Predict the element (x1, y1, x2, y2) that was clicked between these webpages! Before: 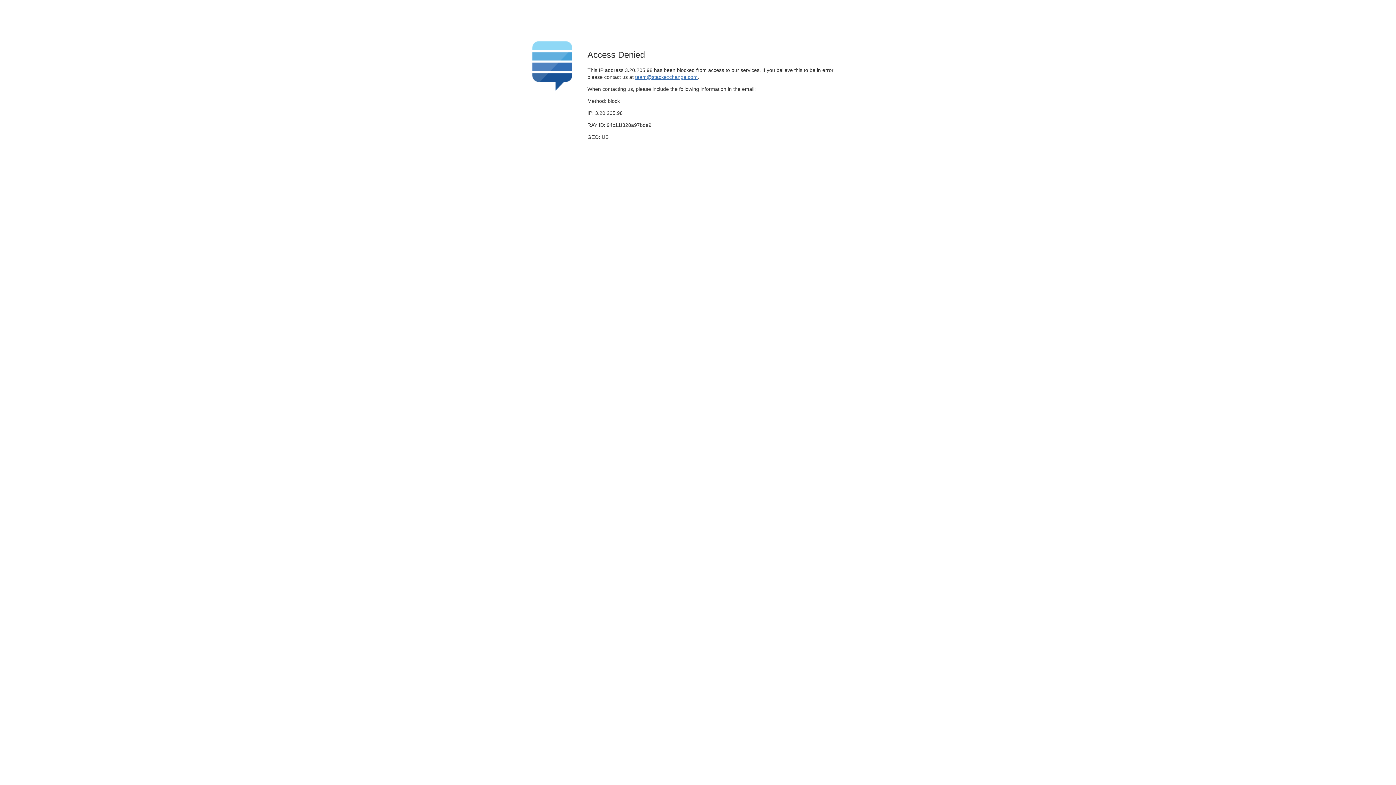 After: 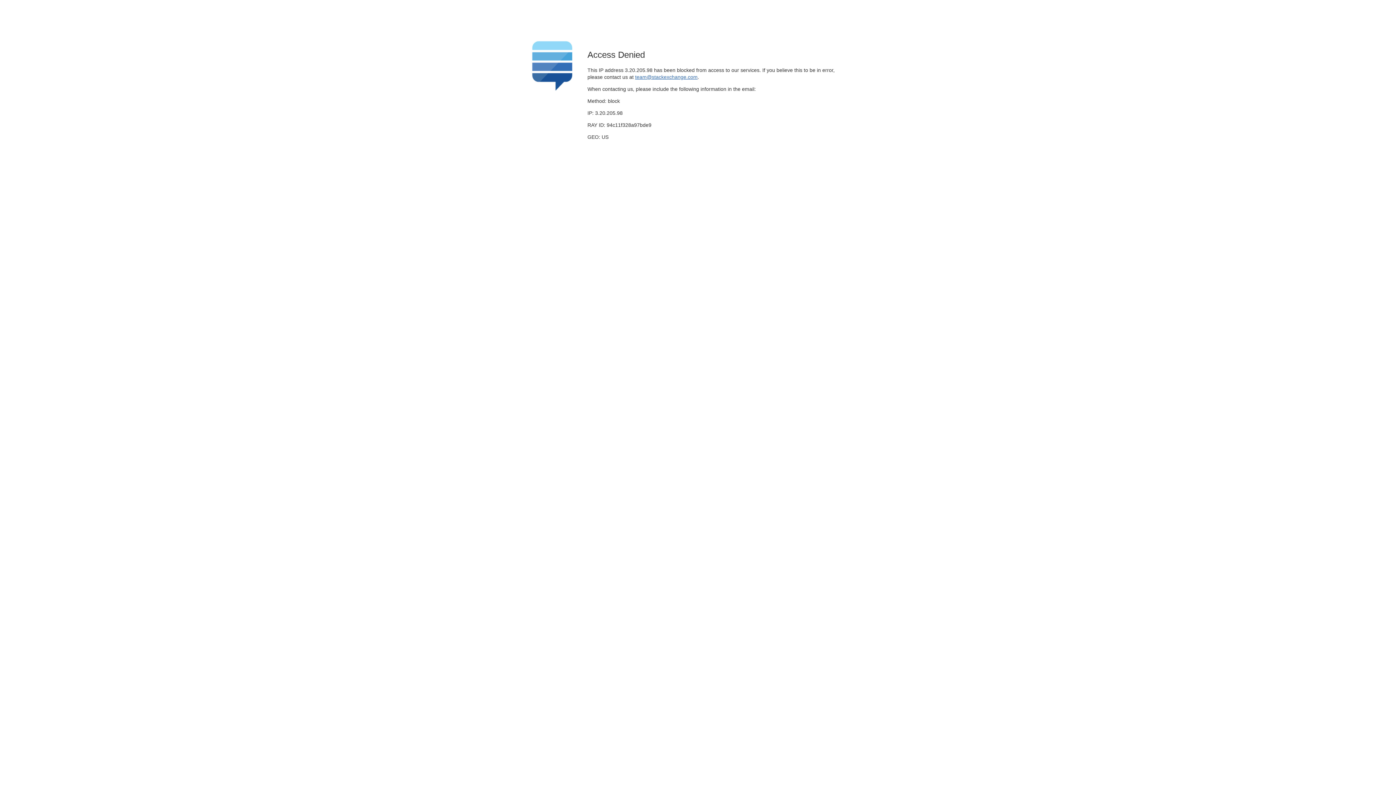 Action: bbox: (635, 74, 697, 79) label: team@stackexchange.com